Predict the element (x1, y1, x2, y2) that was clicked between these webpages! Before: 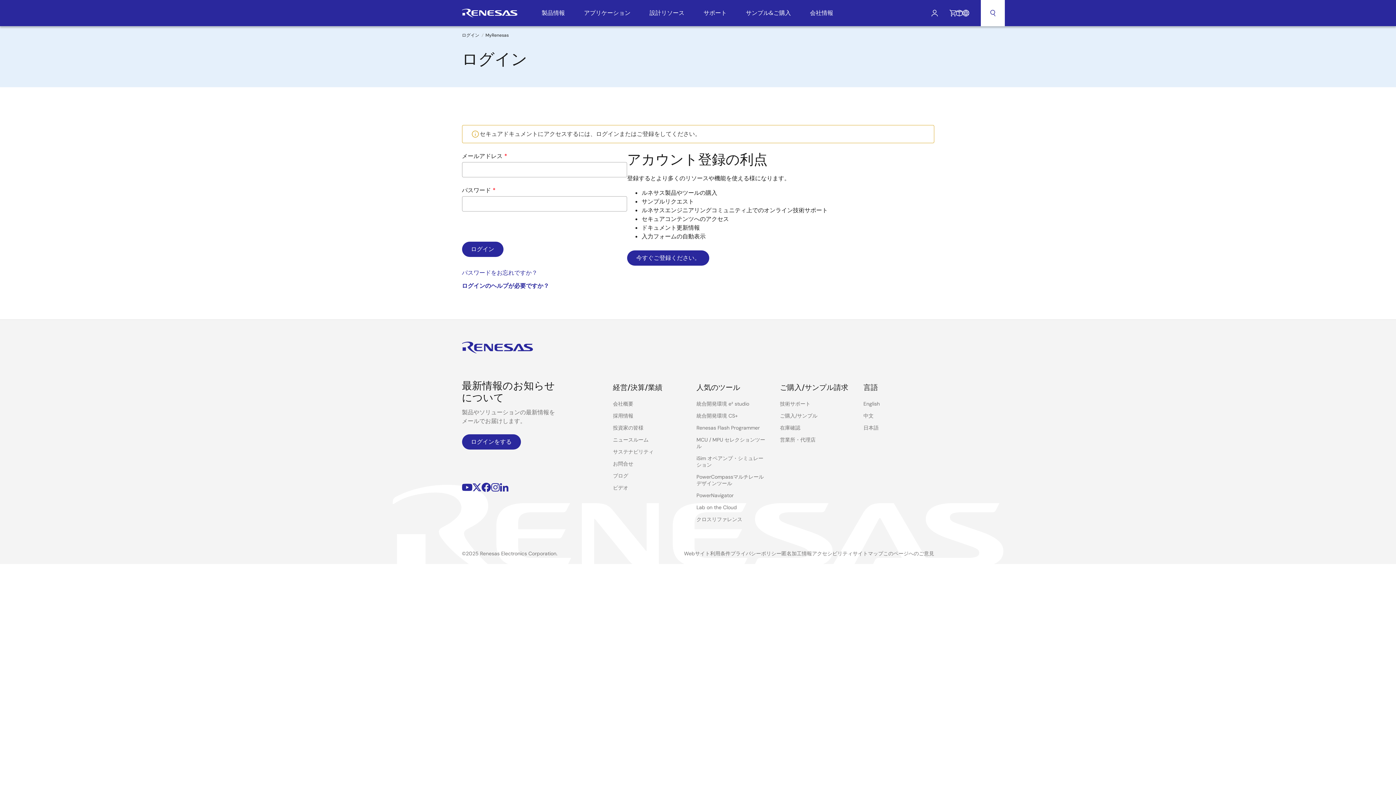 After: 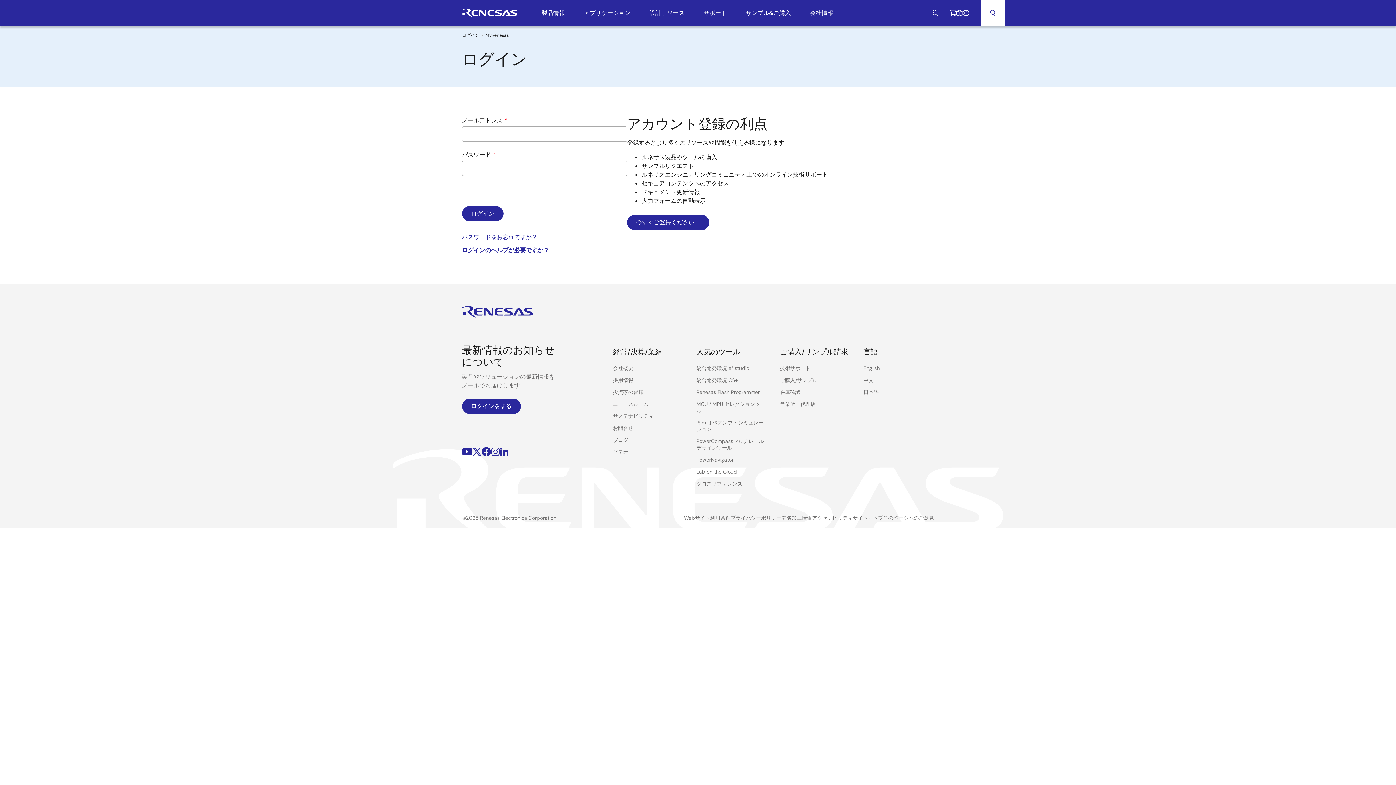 Action: label: MyRenesas bbox: (485, 32, 508, 38)